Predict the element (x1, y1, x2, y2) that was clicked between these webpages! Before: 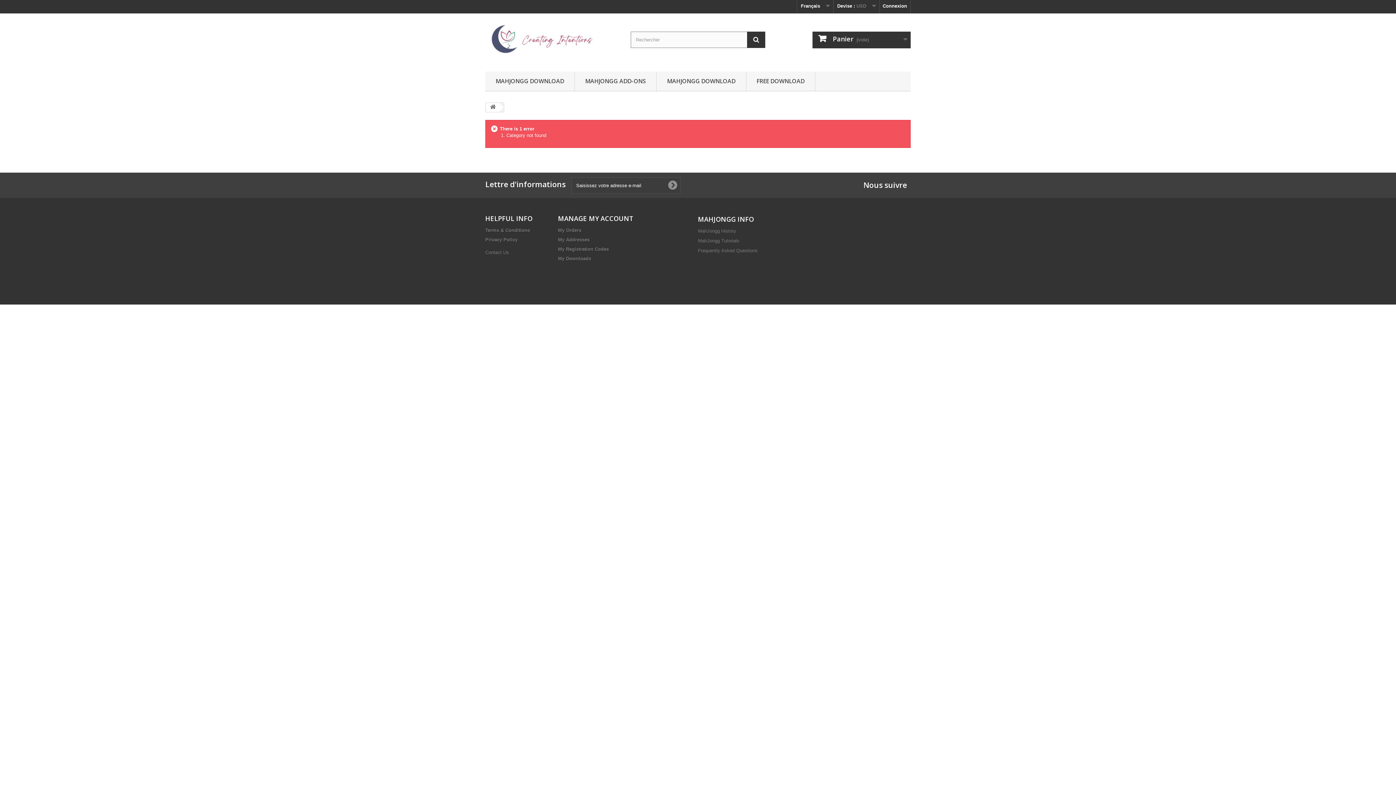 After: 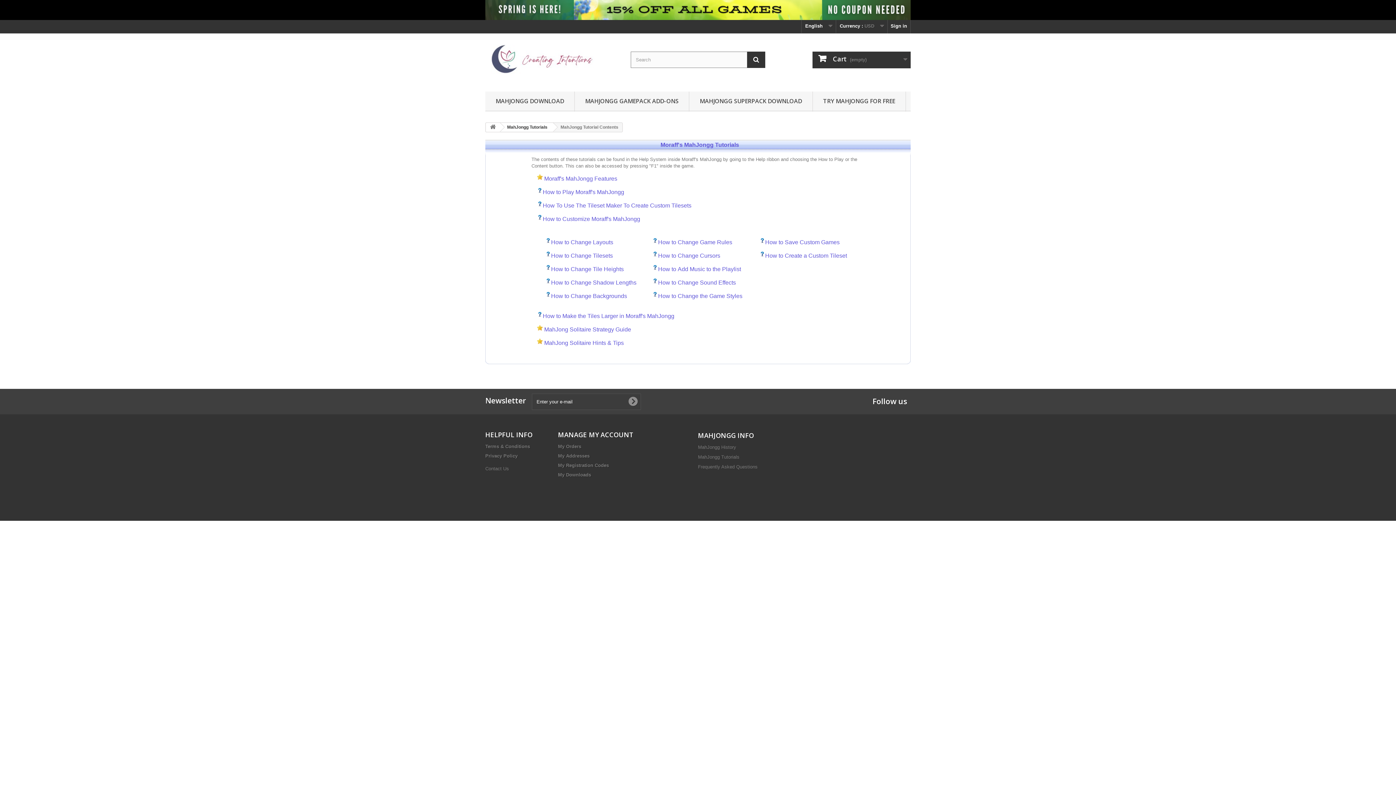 Action: bbox: (698, 238, 739, 243) label: MahJongg Tutorials